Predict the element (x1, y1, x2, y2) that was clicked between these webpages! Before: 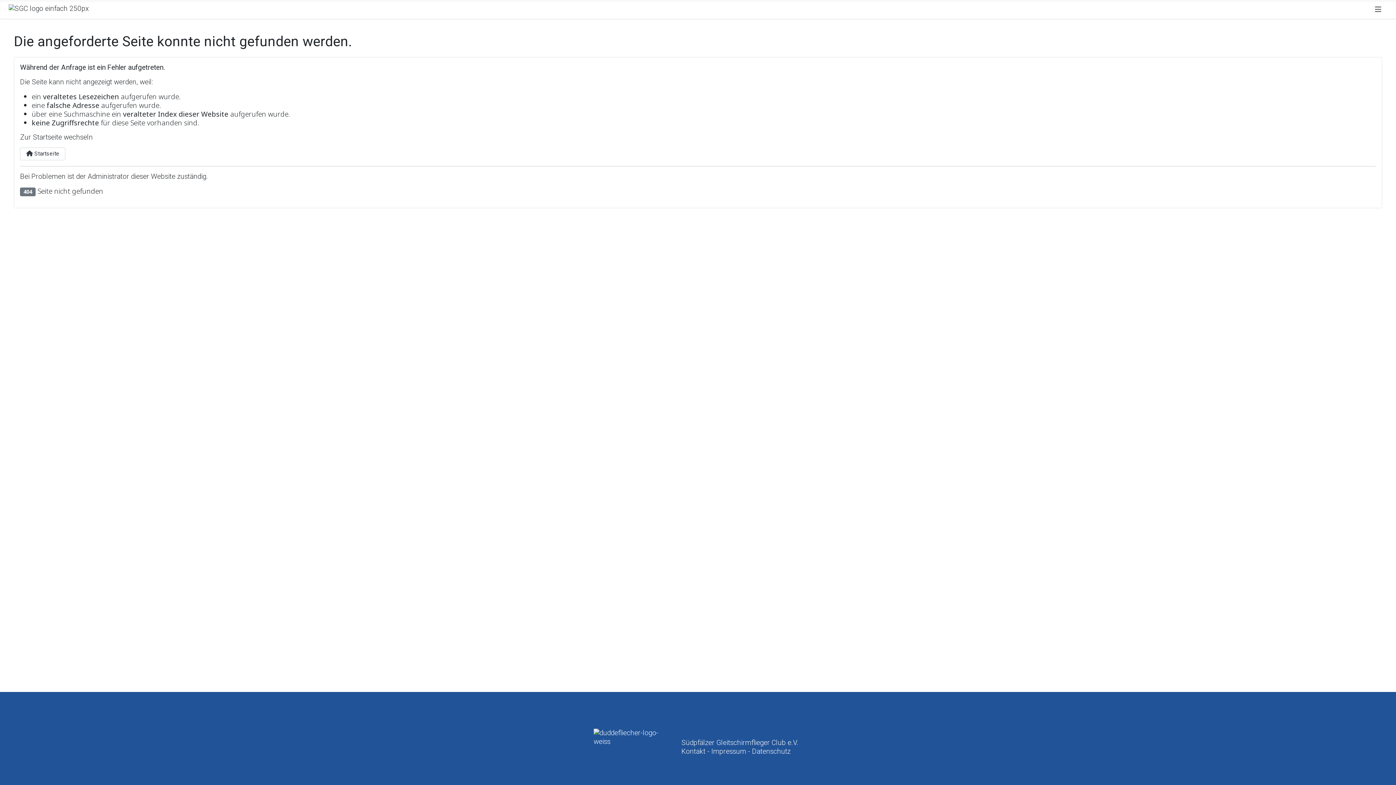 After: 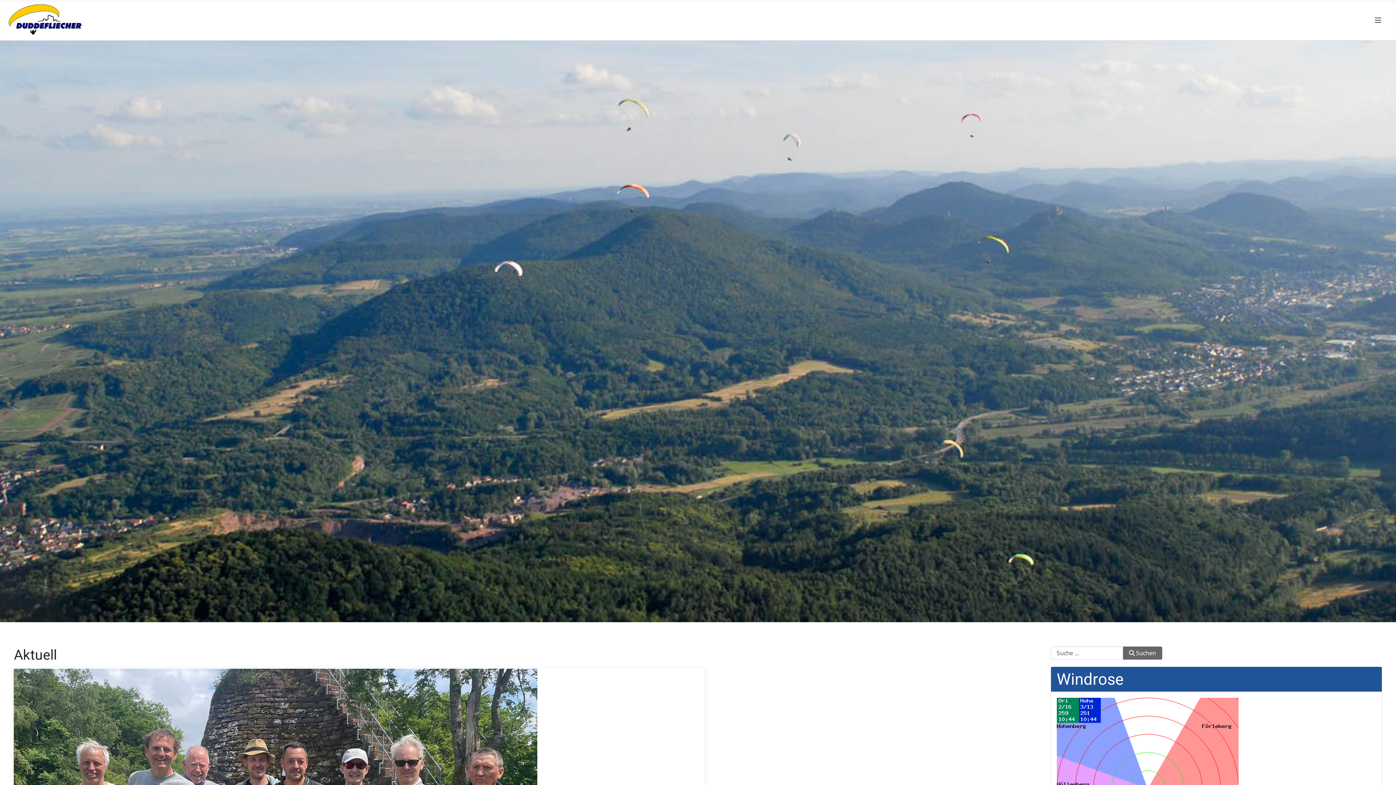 Action: bbox: (20, 147, 65, 160) label:  Startseite